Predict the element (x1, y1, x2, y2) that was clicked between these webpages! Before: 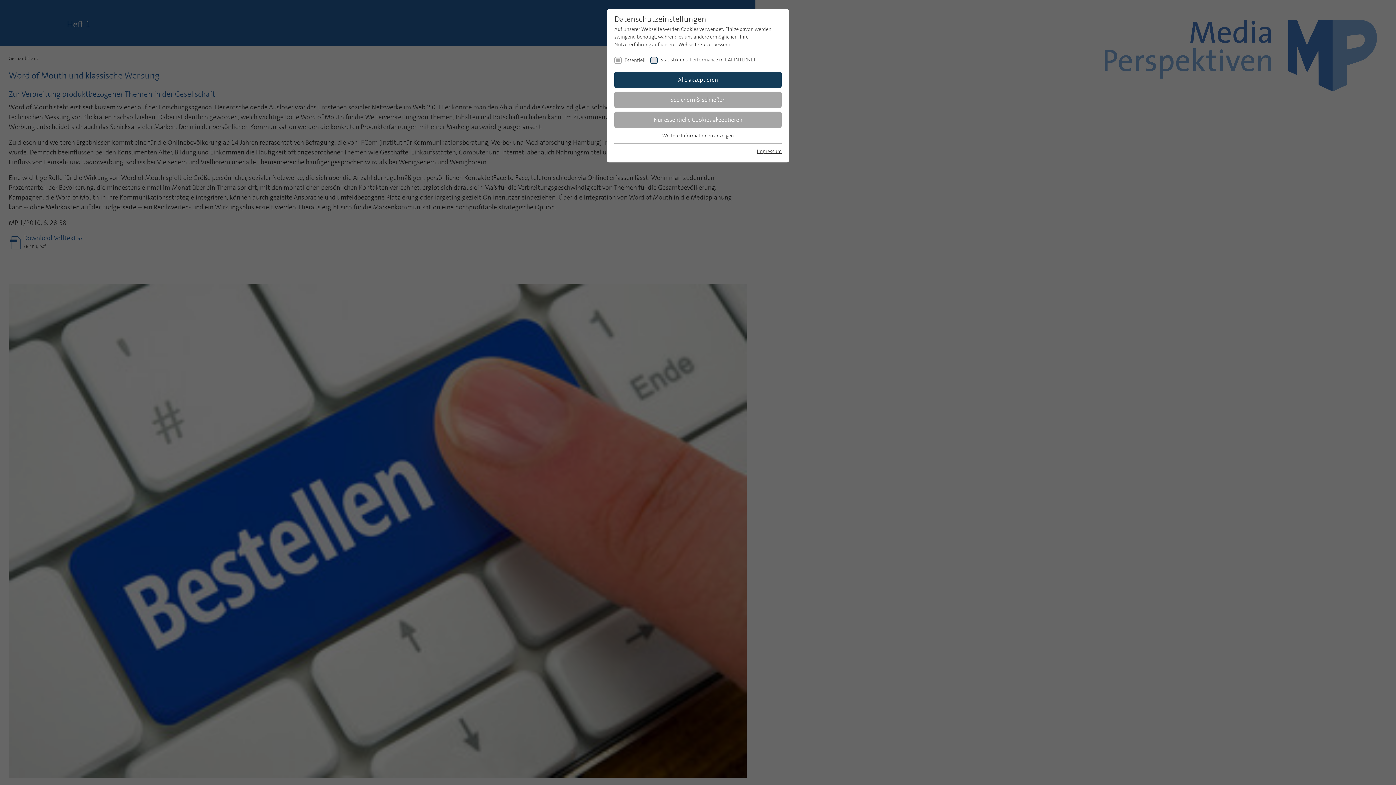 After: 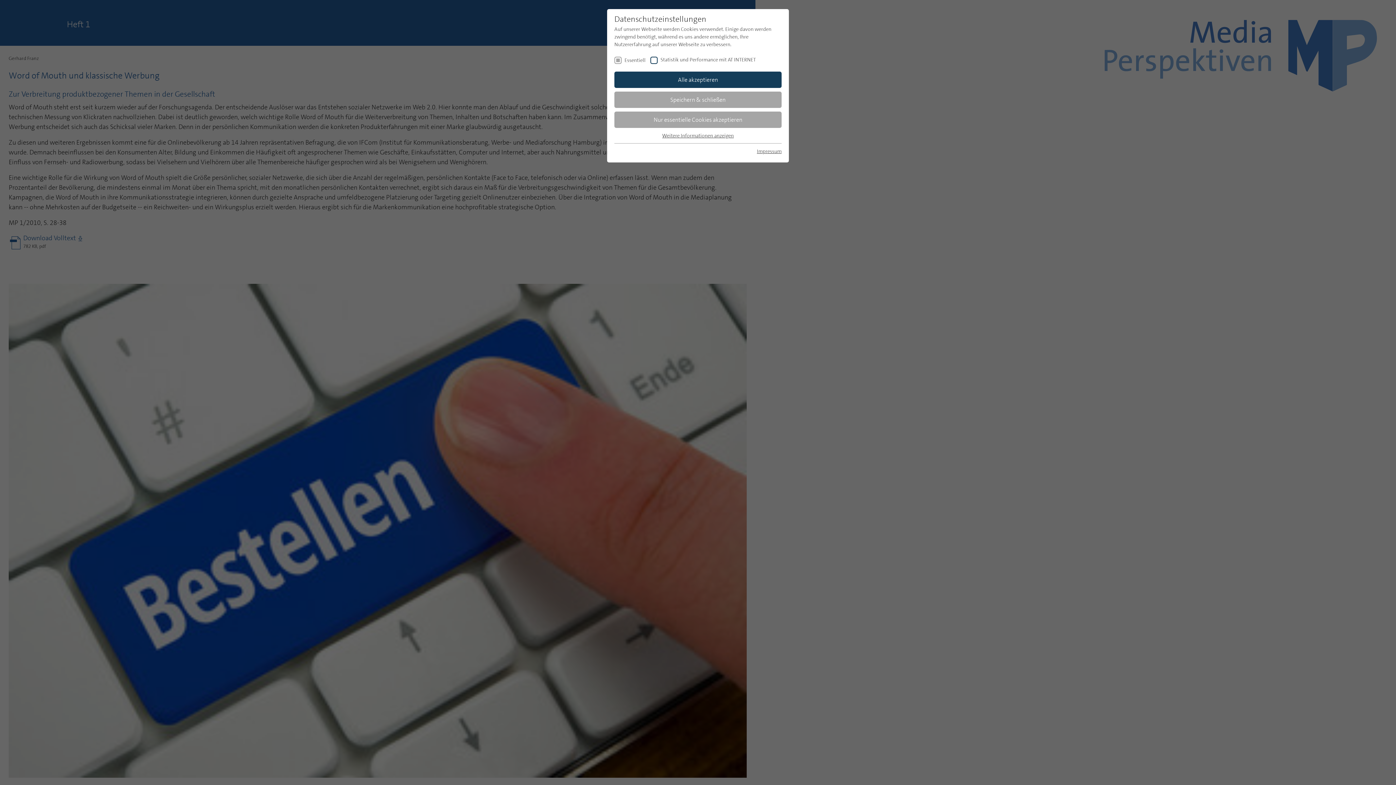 Action: bbox: (757, 147, 781, 154) label: Impressum